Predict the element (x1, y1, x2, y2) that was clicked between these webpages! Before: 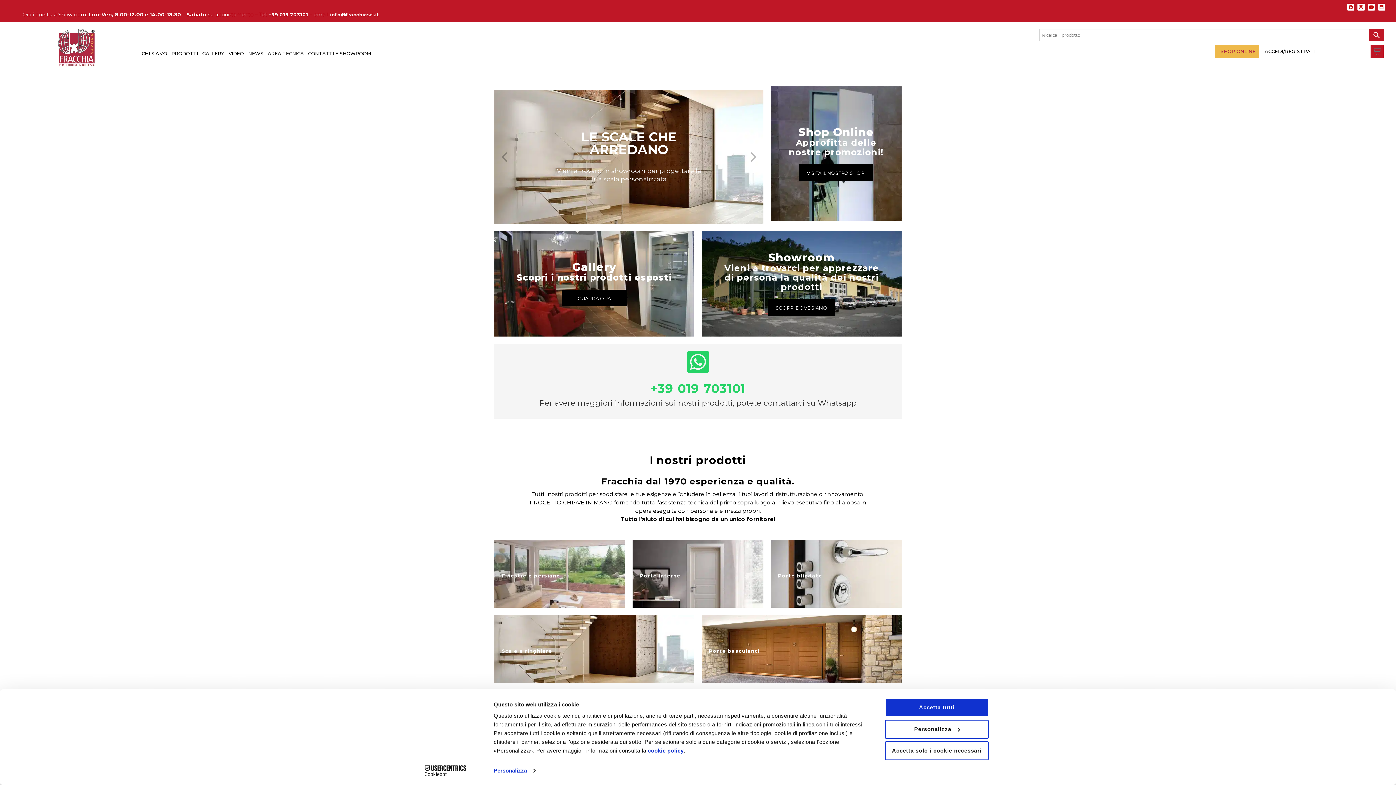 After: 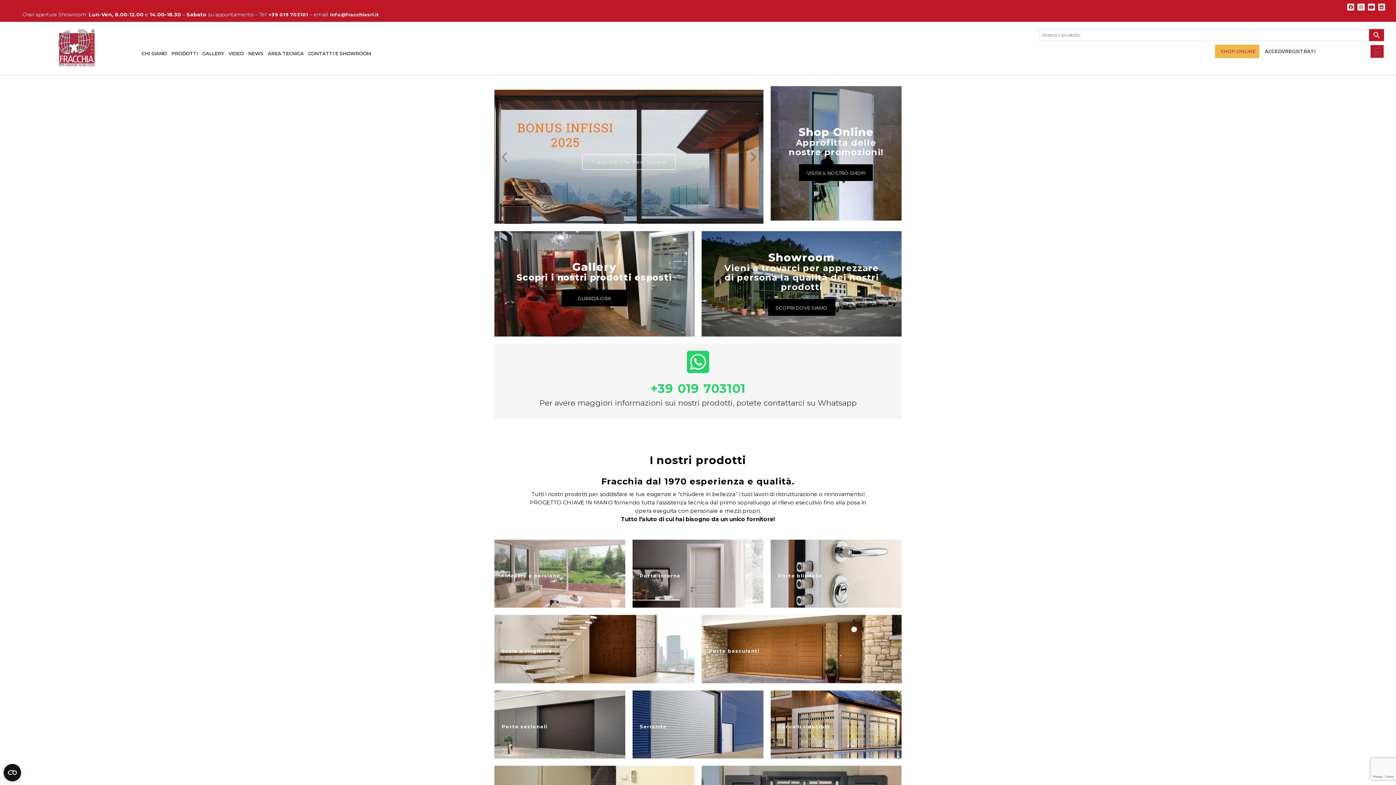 Action: bbox: (885, 698, 989, 717) label: Accetta tutti